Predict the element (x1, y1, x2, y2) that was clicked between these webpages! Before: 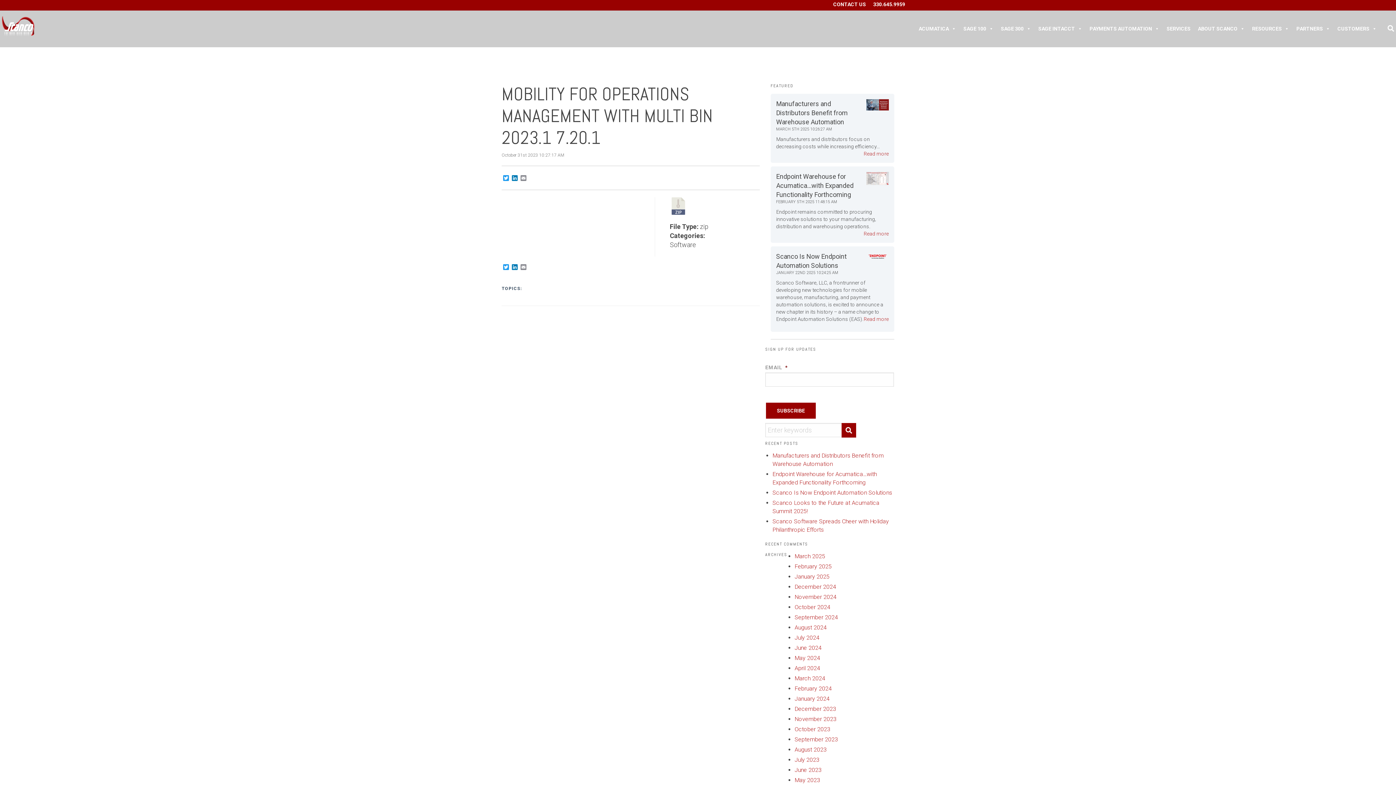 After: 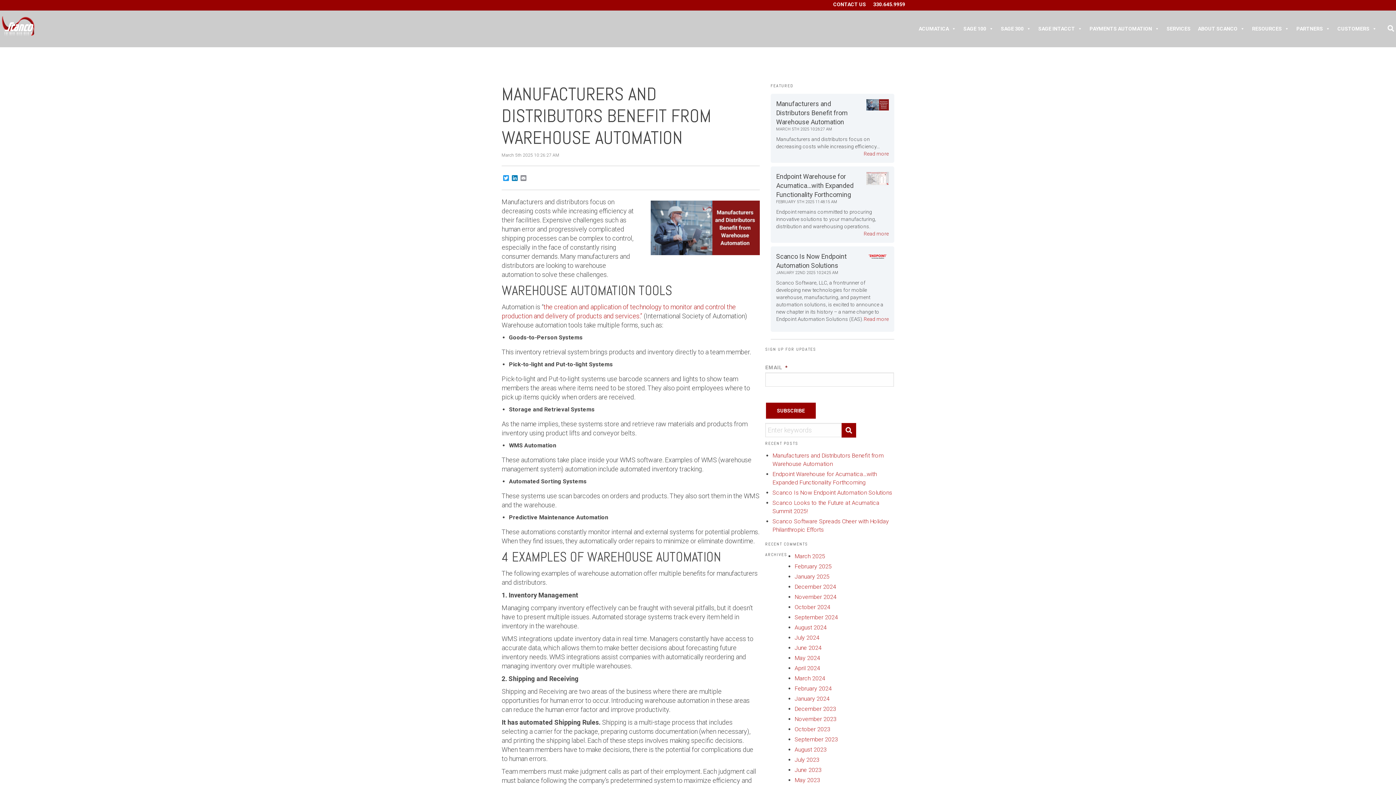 Action: bbox: (776, 100, 848, 125) label: Manufacturers and Distributors Benefit from Warehouse Automation 